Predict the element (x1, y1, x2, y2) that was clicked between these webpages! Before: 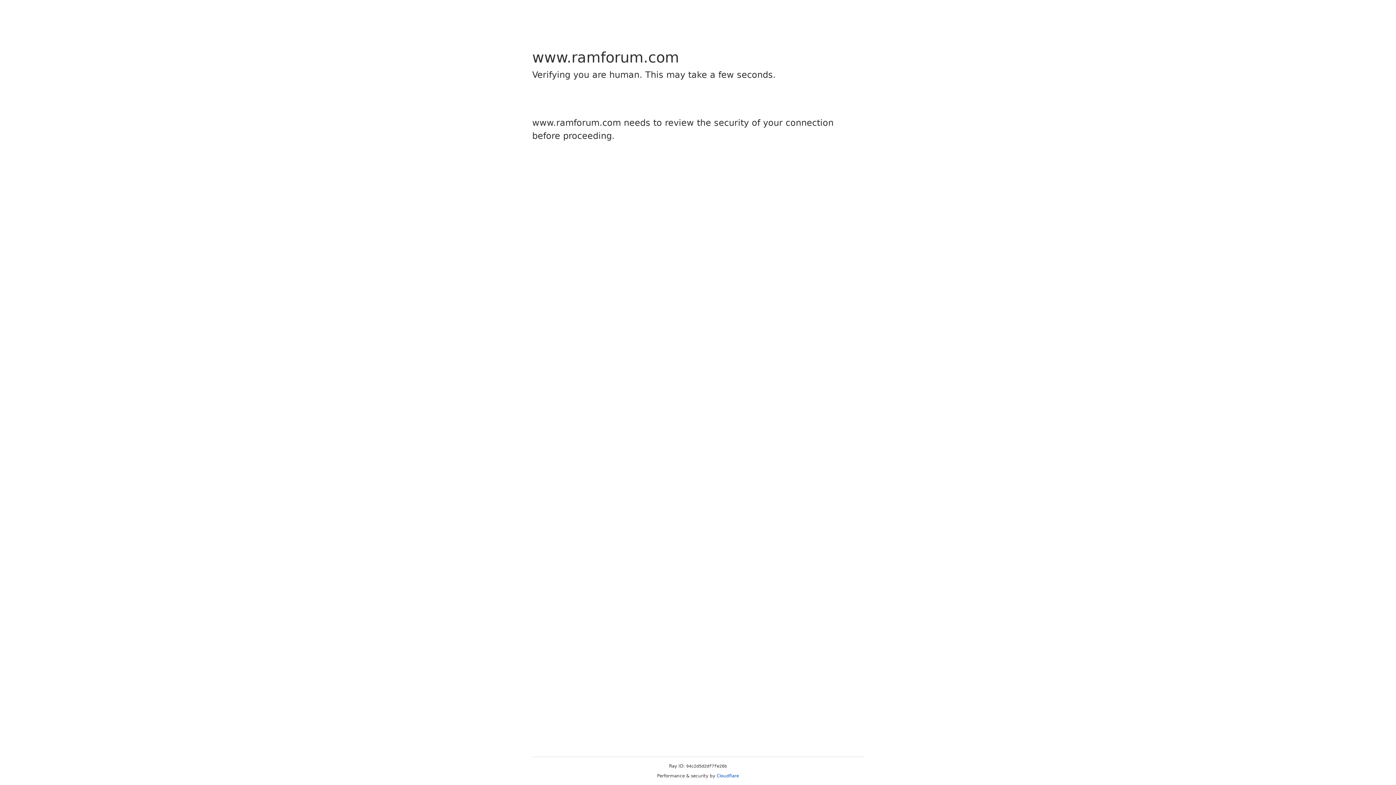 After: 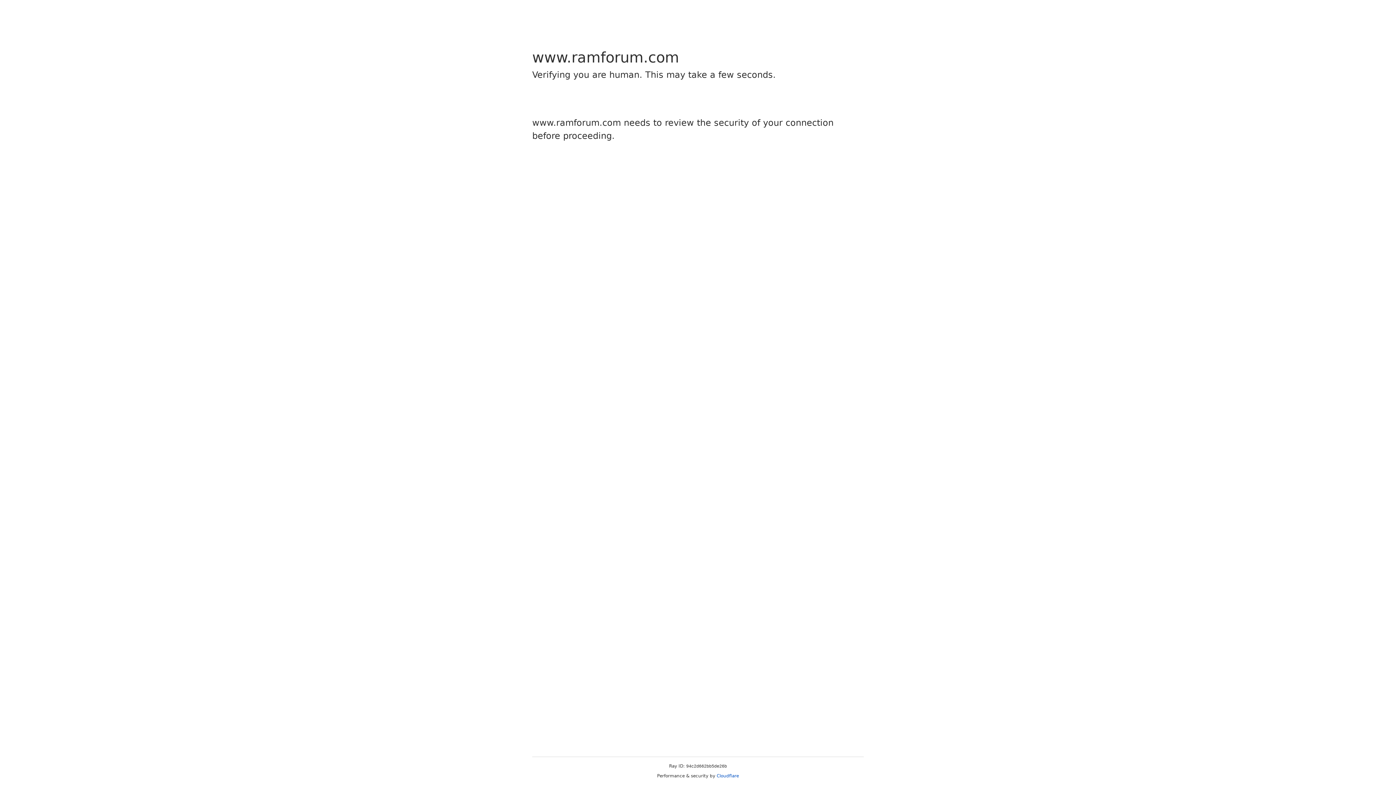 Action: label: Cloudflare bbox: (716, 773, 739, 778)